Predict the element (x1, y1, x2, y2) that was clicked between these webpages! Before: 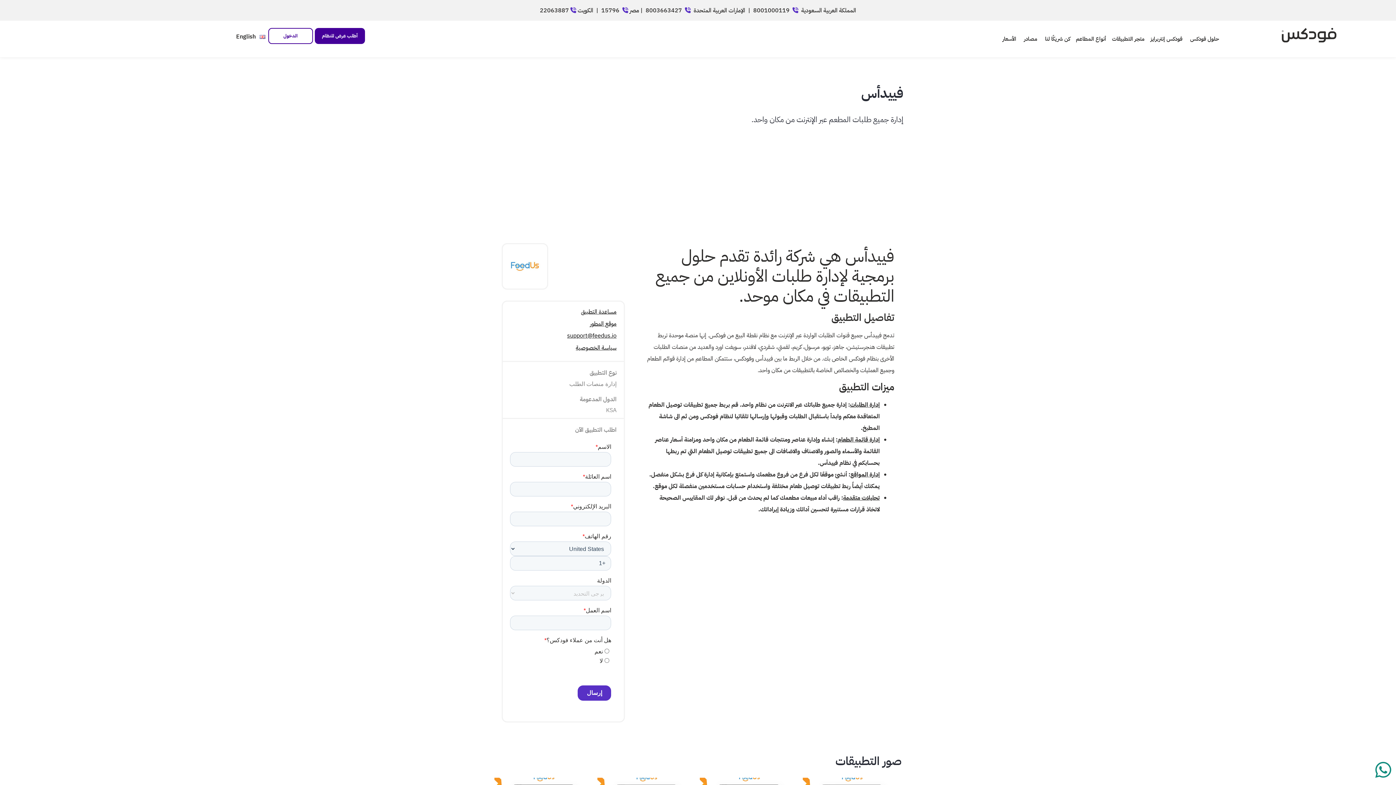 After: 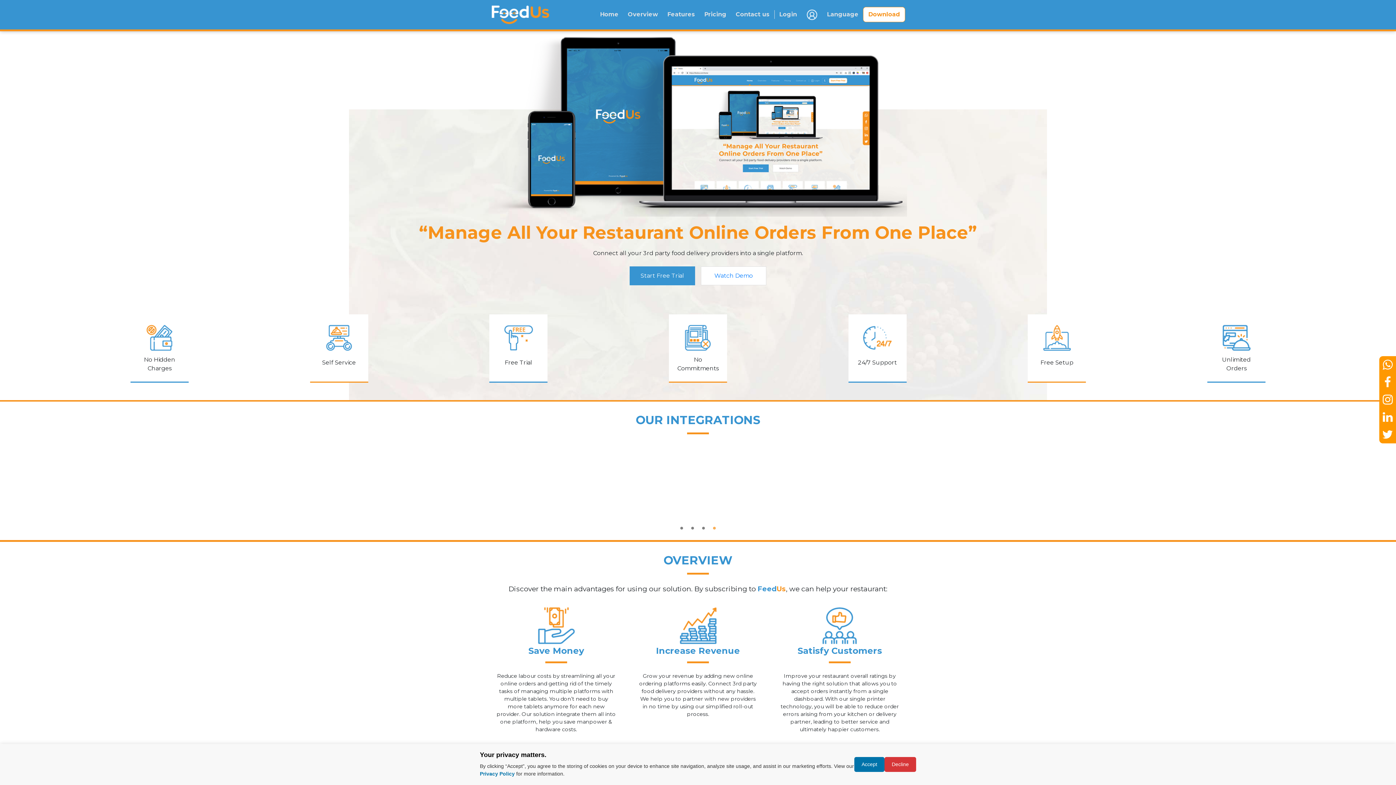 Action: bbox: (510, 319, 616, 329) label: موقع المطور